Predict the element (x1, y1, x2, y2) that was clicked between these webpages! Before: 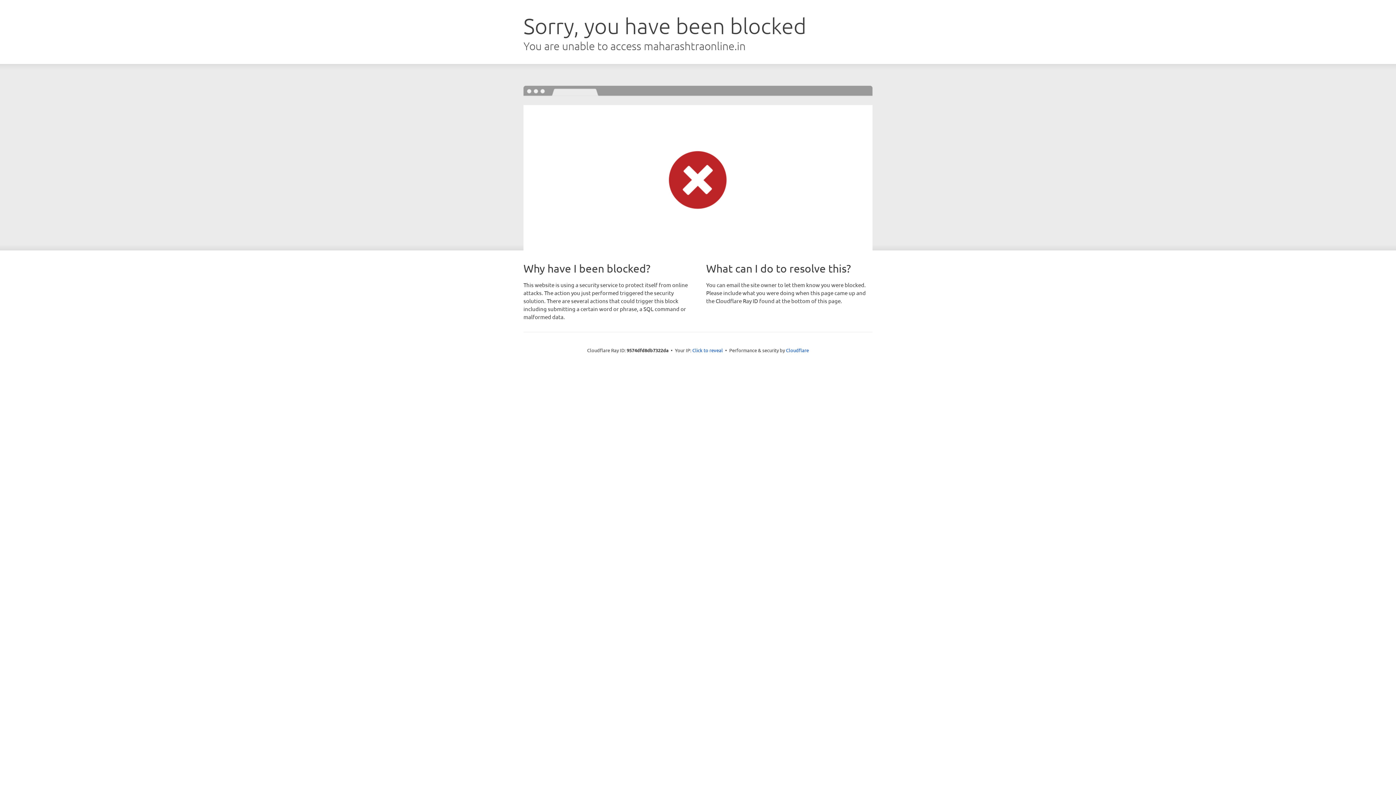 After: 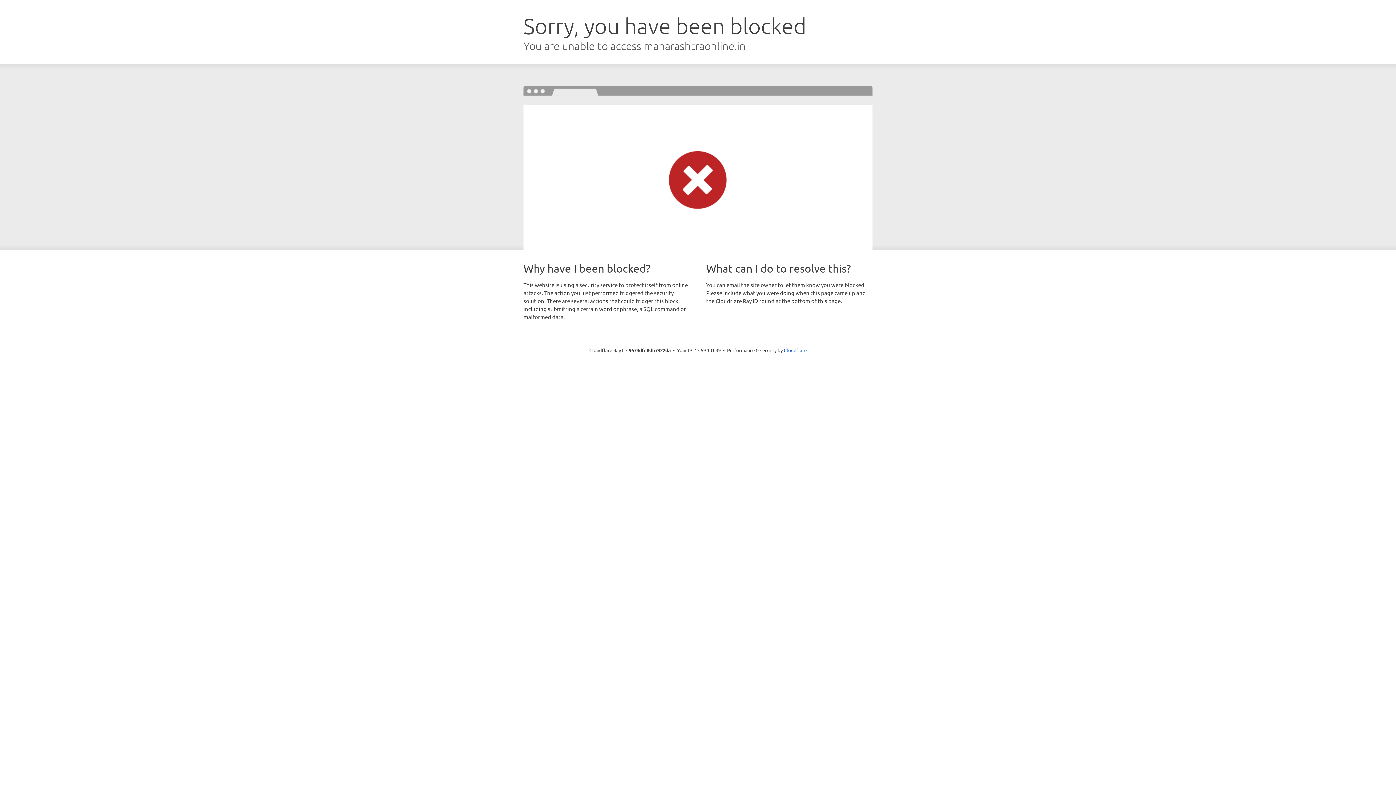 Action: bbox: (692, 346, 723, 353) label: Click to reveal